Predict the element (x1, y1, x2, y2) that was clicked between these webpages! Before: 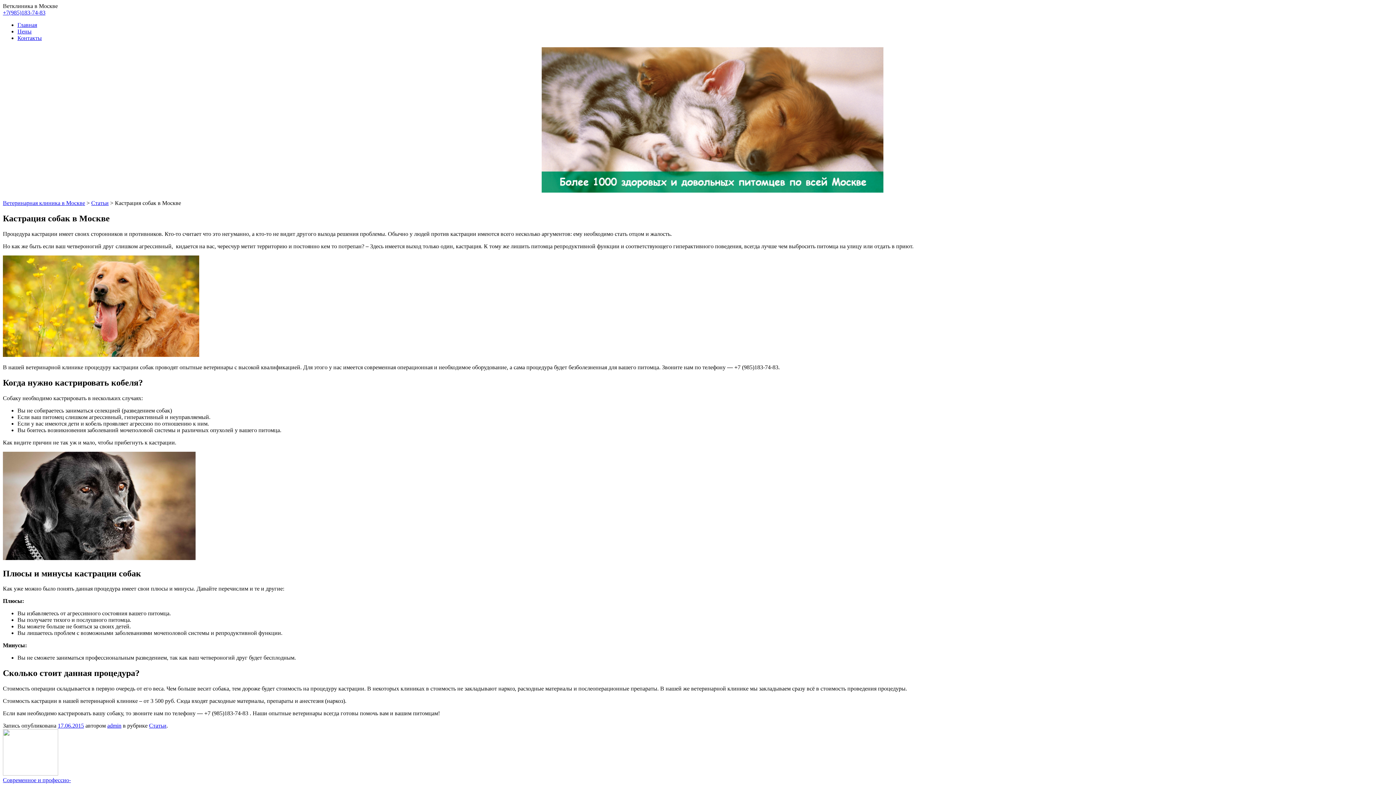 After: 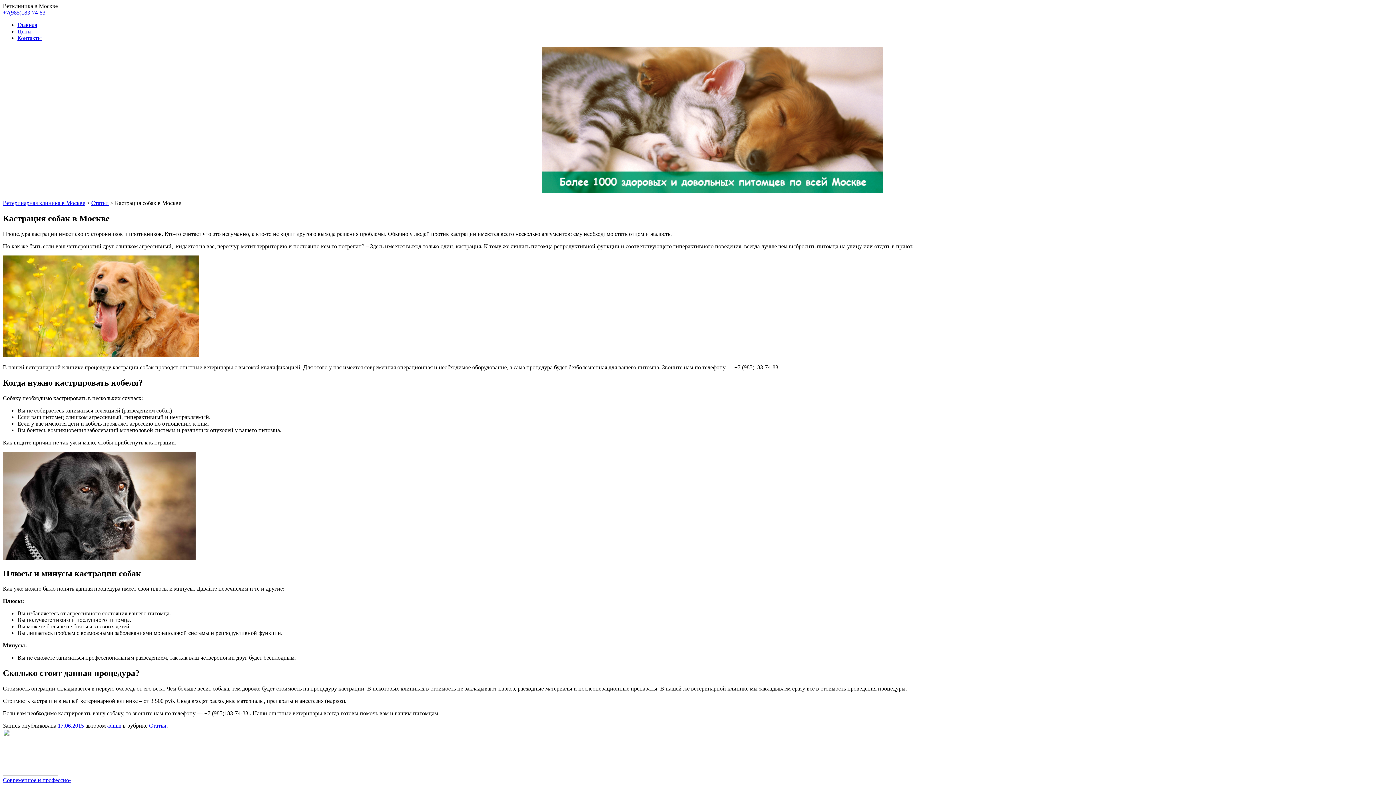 Action: label: 17.06.2015 bbox: (57, 723, 84, 729)